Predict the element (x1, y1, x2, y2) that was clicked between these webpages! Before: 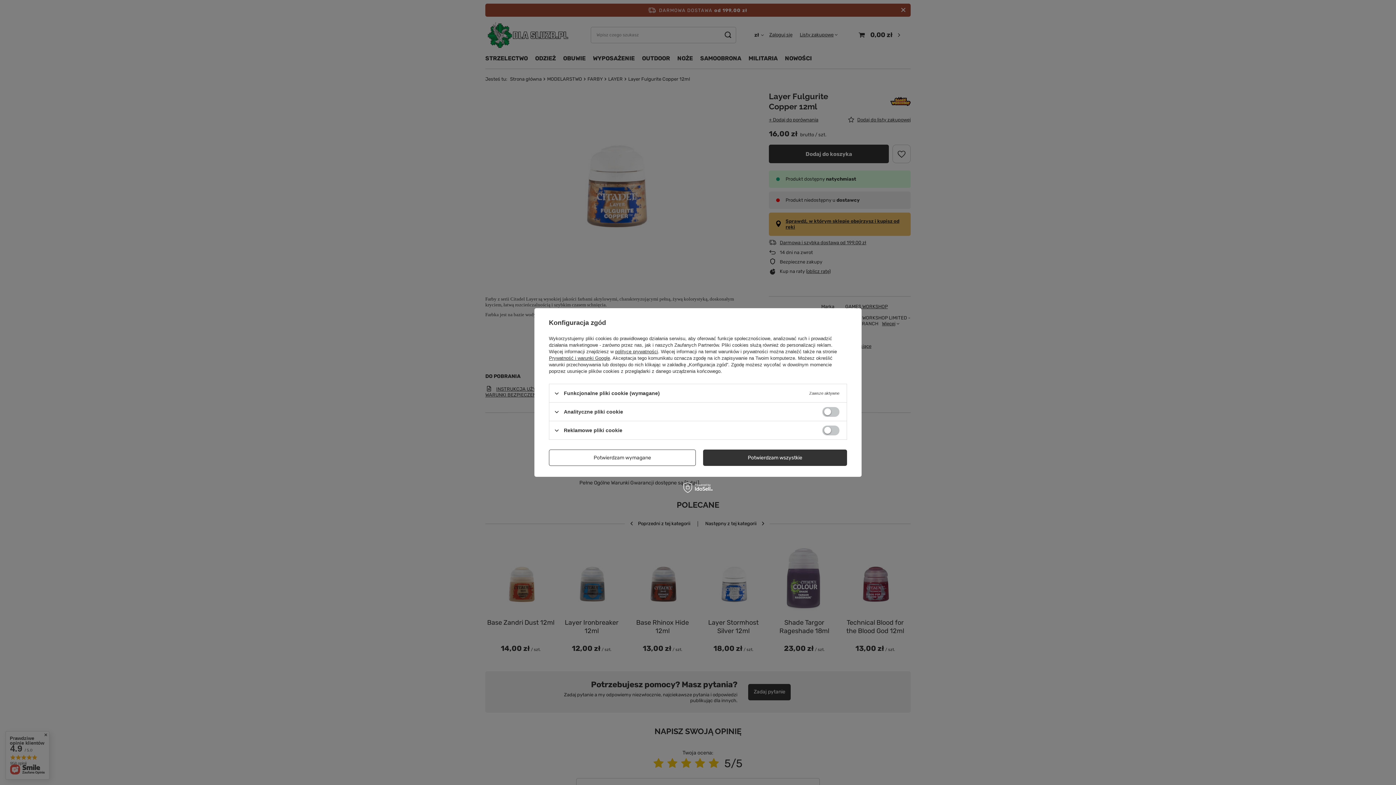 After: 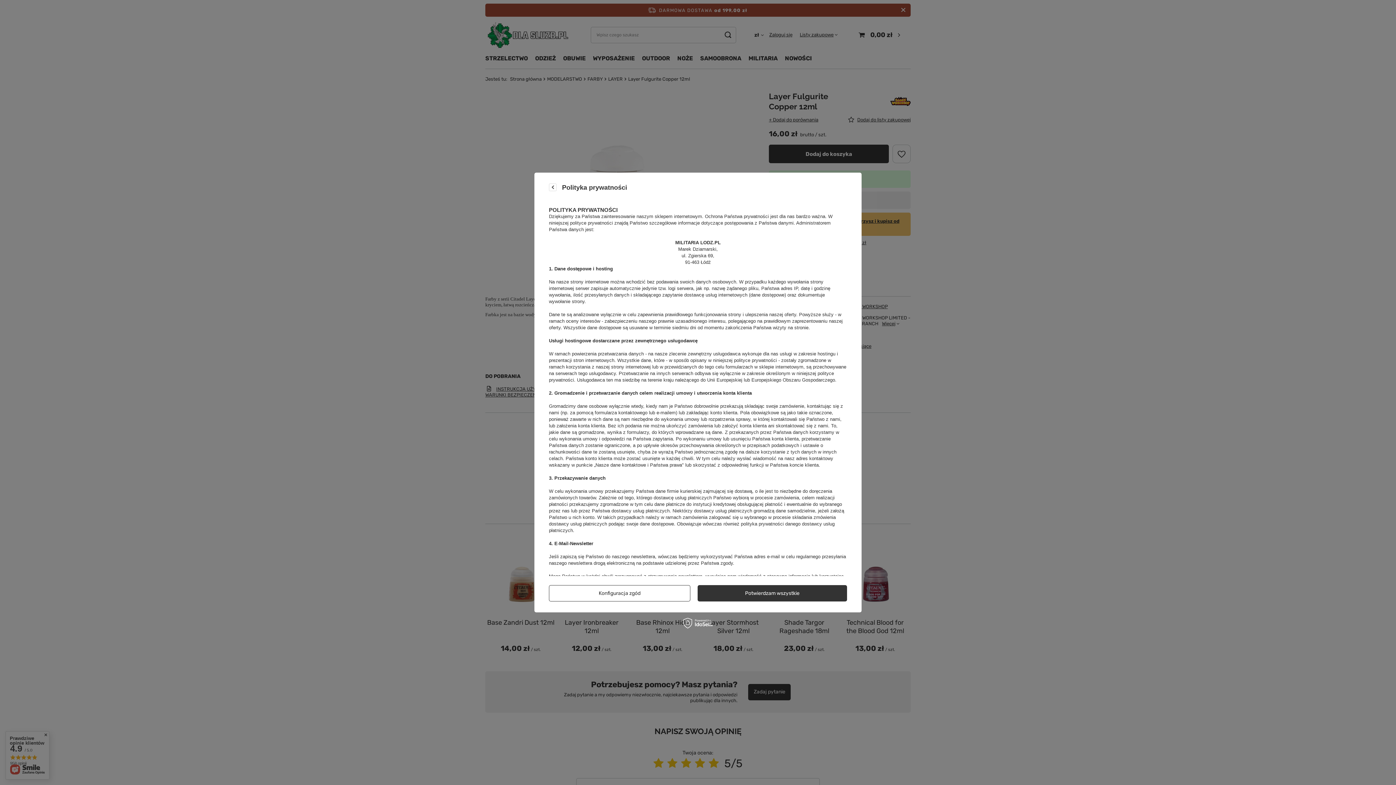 Action: label: polityce prywatności bbox: (615, 349, 658, 354)